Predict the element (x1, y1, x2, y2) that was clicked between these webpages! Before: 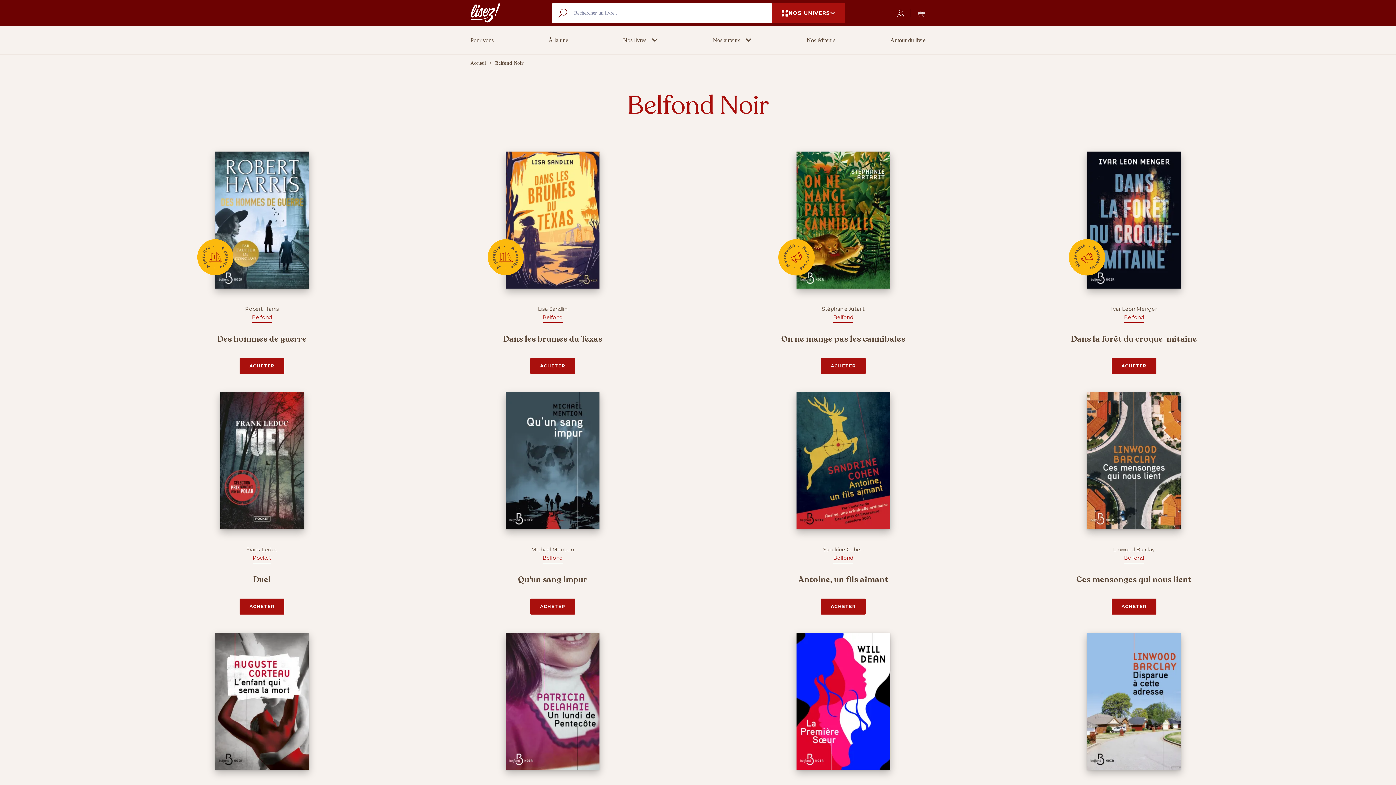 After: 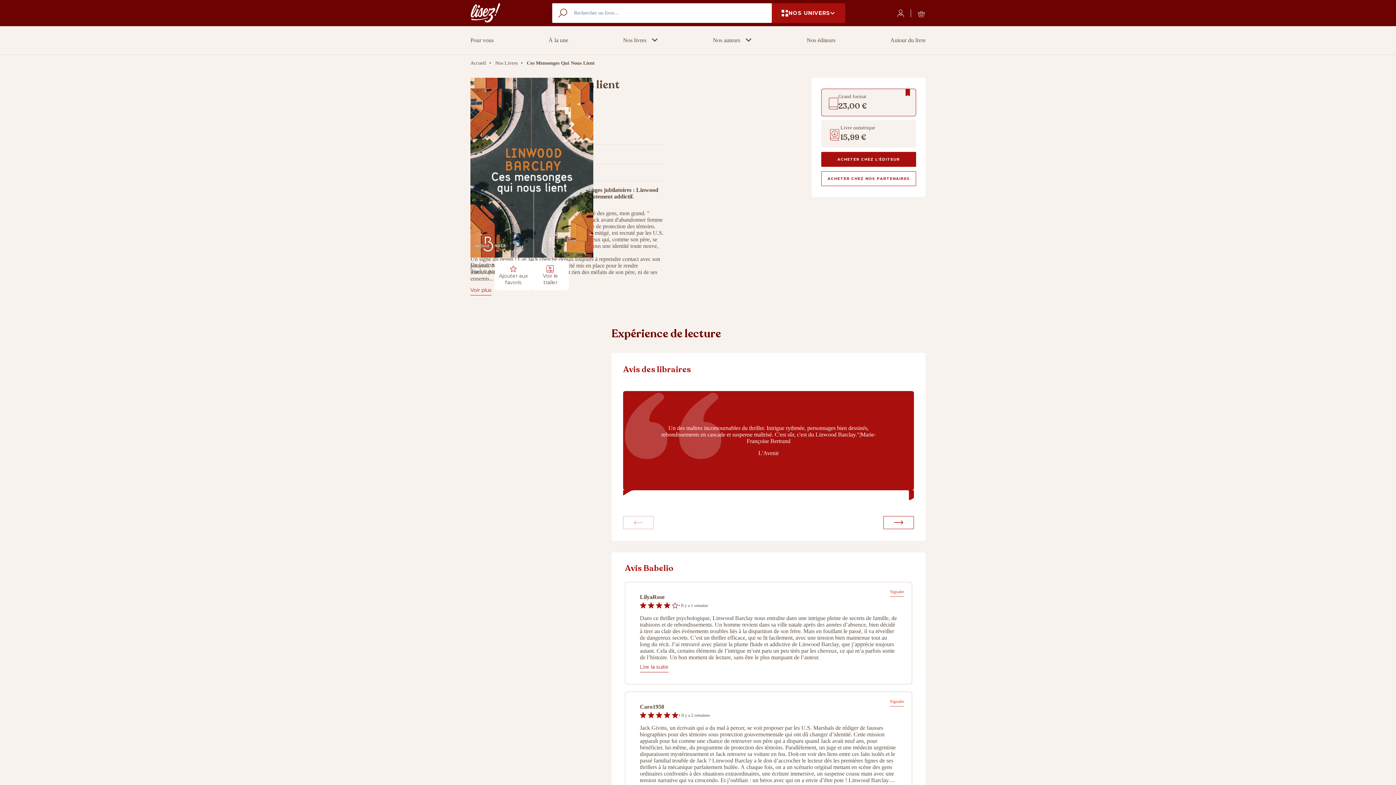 Action: label: Ces mensonges qui nous lient bbox: (1076, 574, 1191, 585)